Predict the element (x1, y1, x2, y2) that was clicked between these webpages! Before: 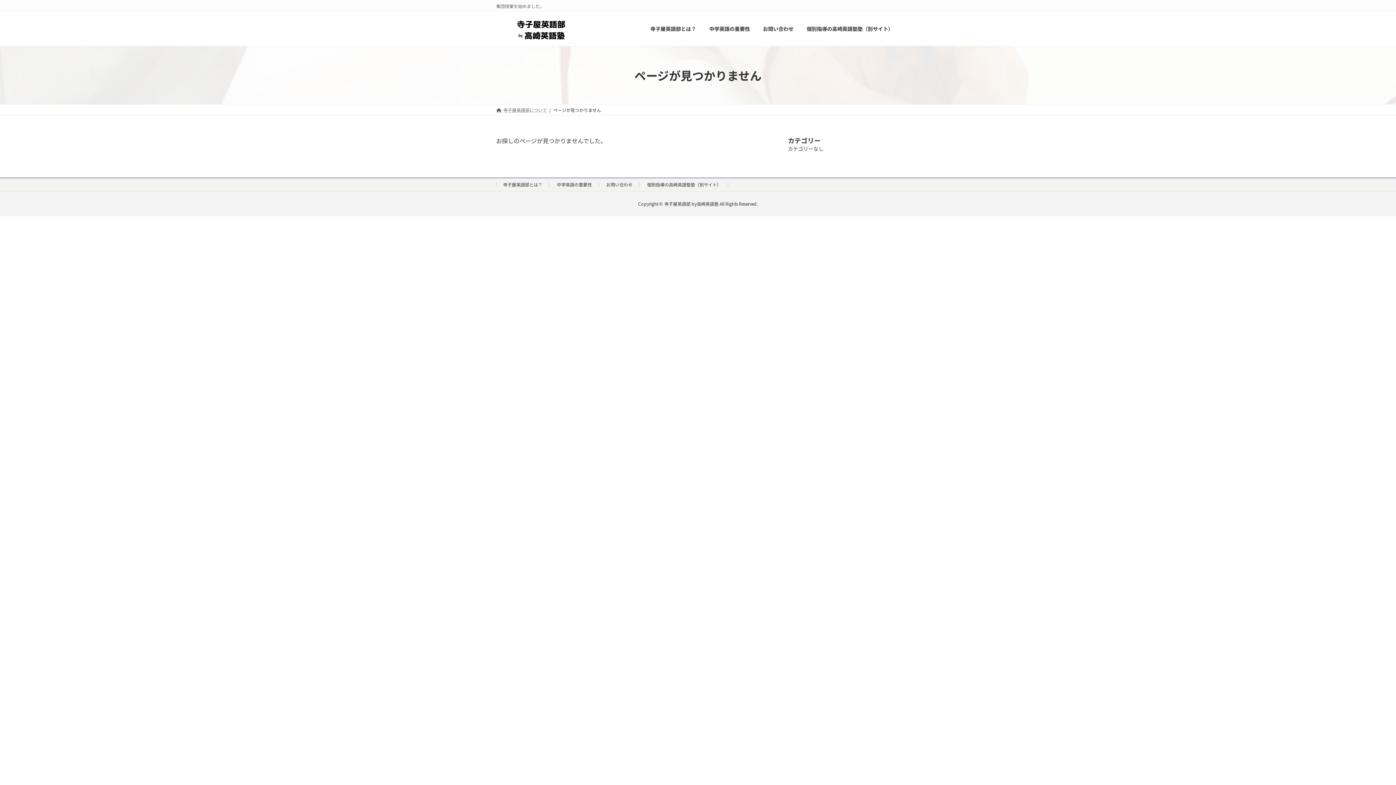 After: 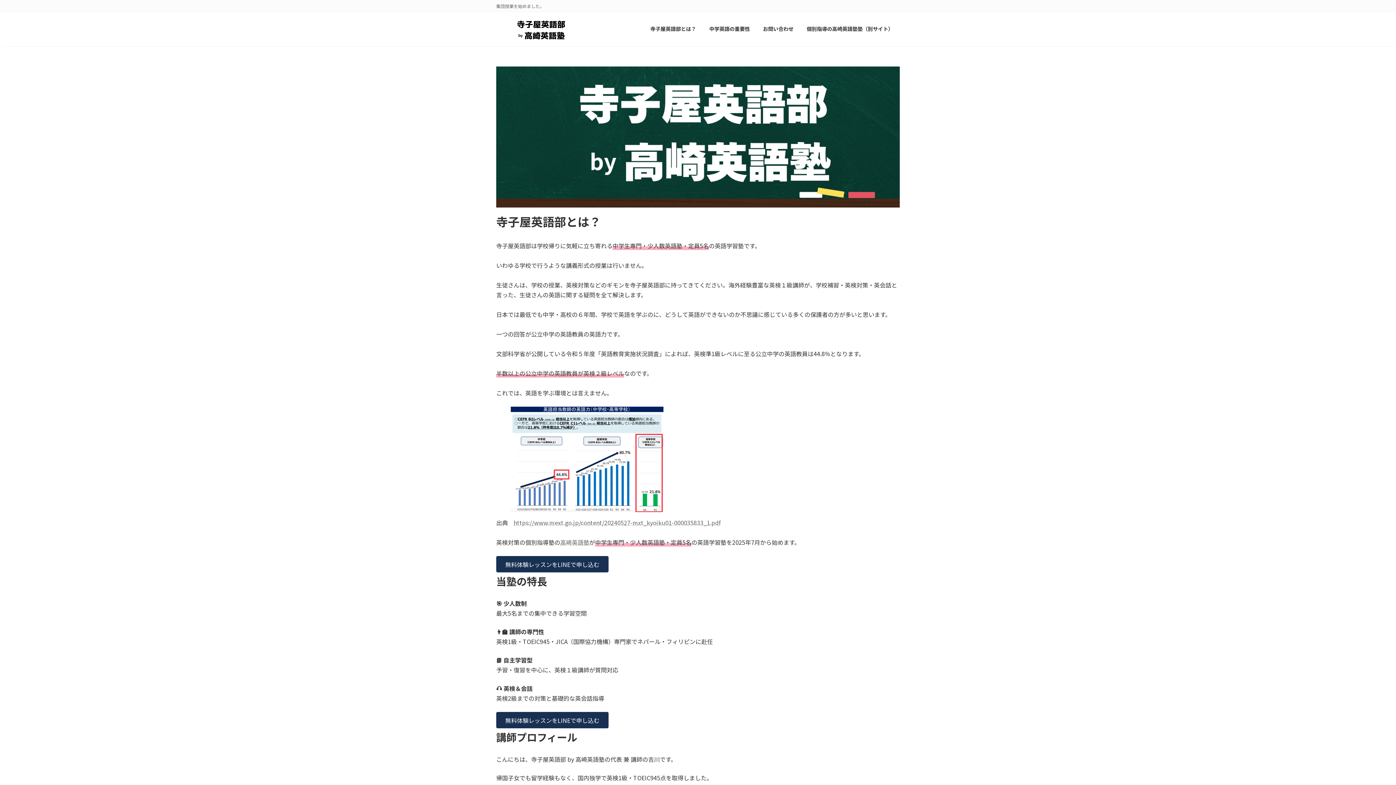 Action: bbox: (503, 181, 542, 187) label: 寺子屋英語部とは？